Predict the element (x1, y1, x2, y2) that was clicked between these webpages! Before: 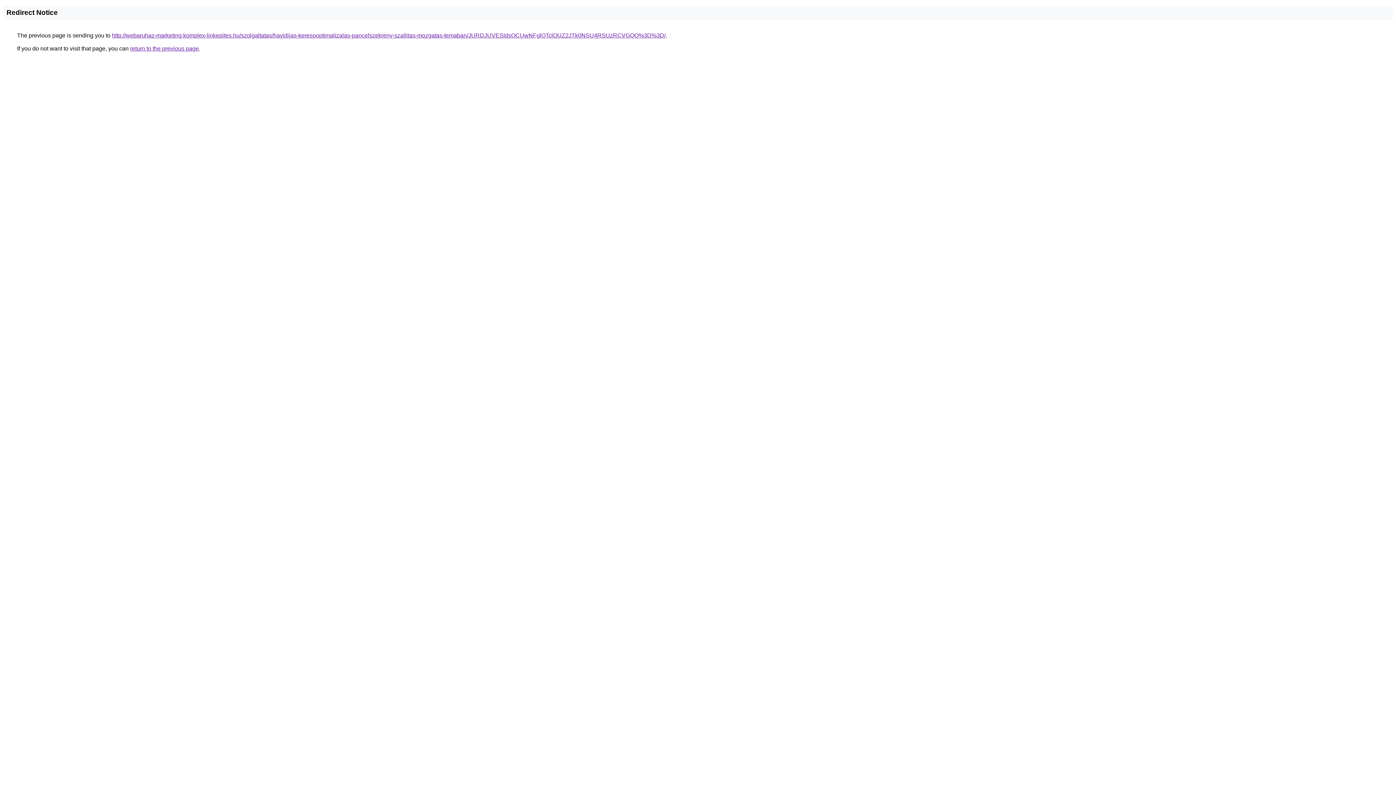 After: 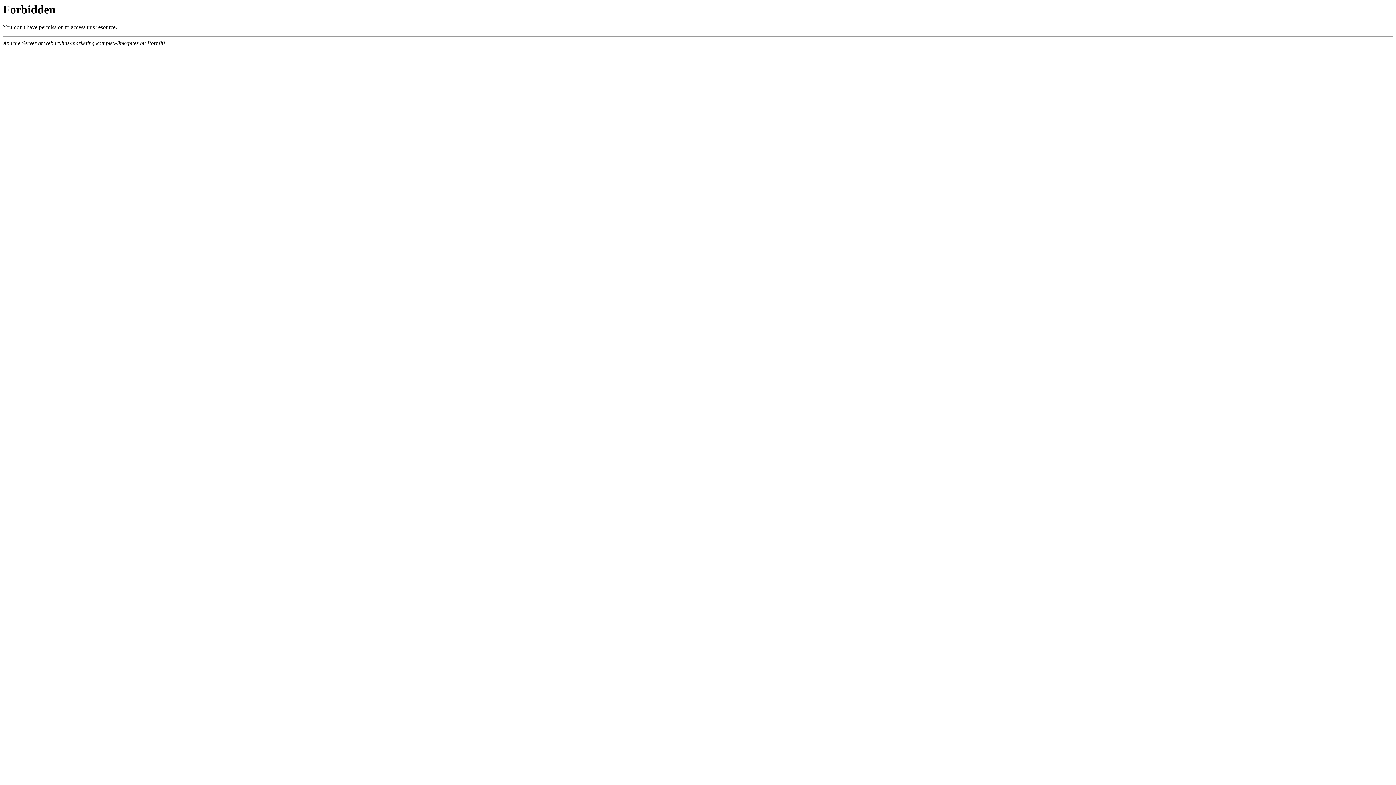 Action: bbox: (112, 32, 665, 38) label: http://webaruhaz-marketing.komplex-linkepites.hu/szolgaltatas/havidijas-keresooptimalizalas-pancelszekreny-szallitas-mozgatas-temaban/JURDJUVESldsOCUwNFglQTclOUZ2JTk0NSU4RSUzRCVGQQ%3D%3D/